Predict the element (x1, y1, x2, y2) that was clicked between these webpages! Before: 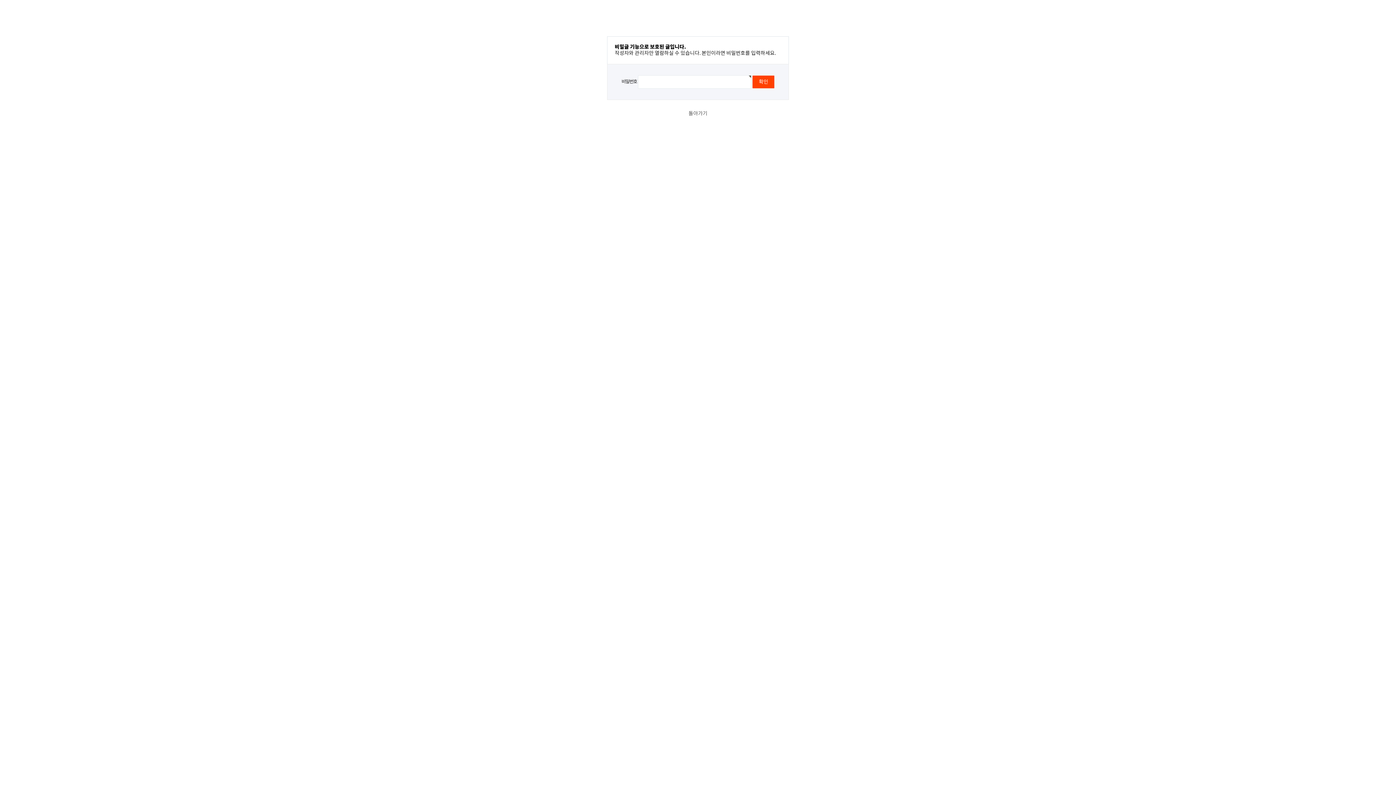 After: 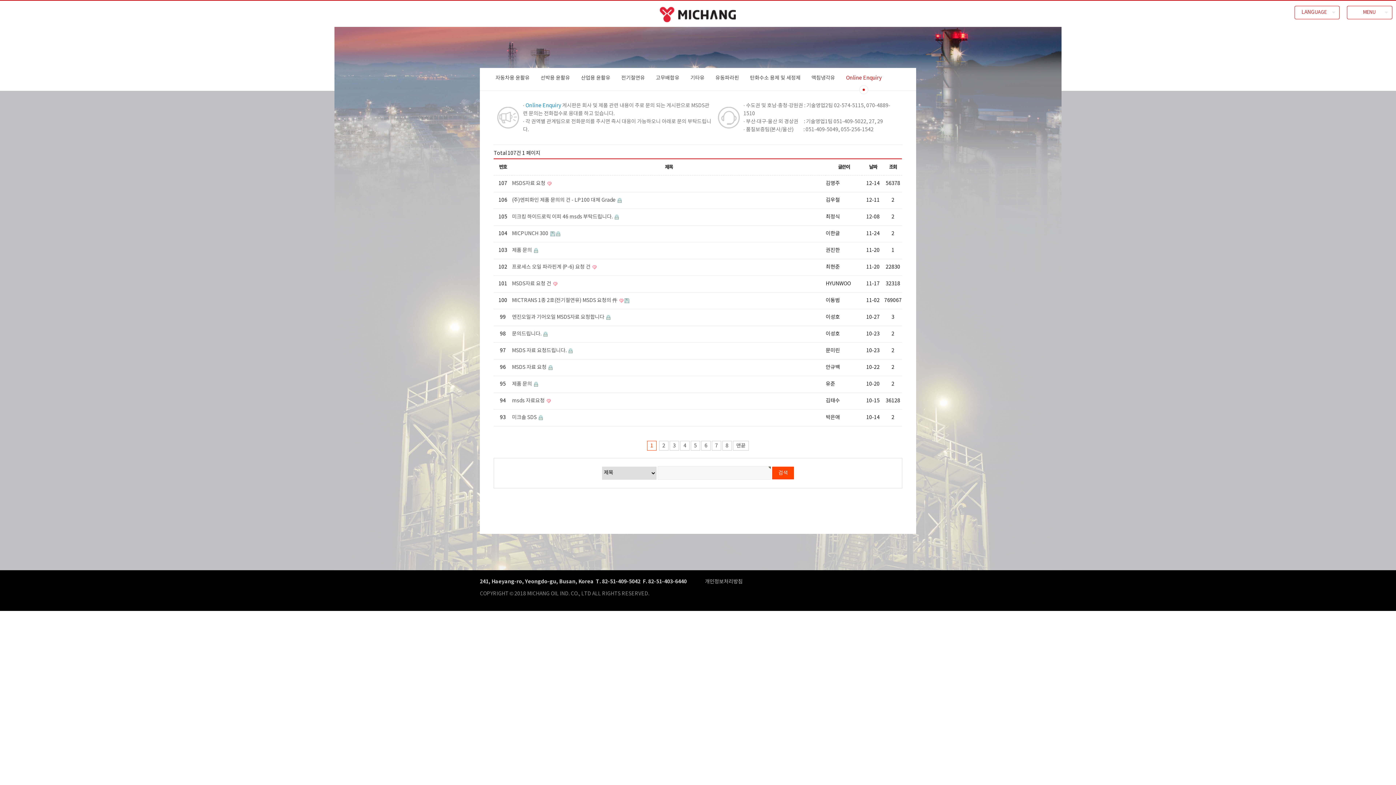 Action: label: 돌아가기 bbox: (688, 110, 707, 116)